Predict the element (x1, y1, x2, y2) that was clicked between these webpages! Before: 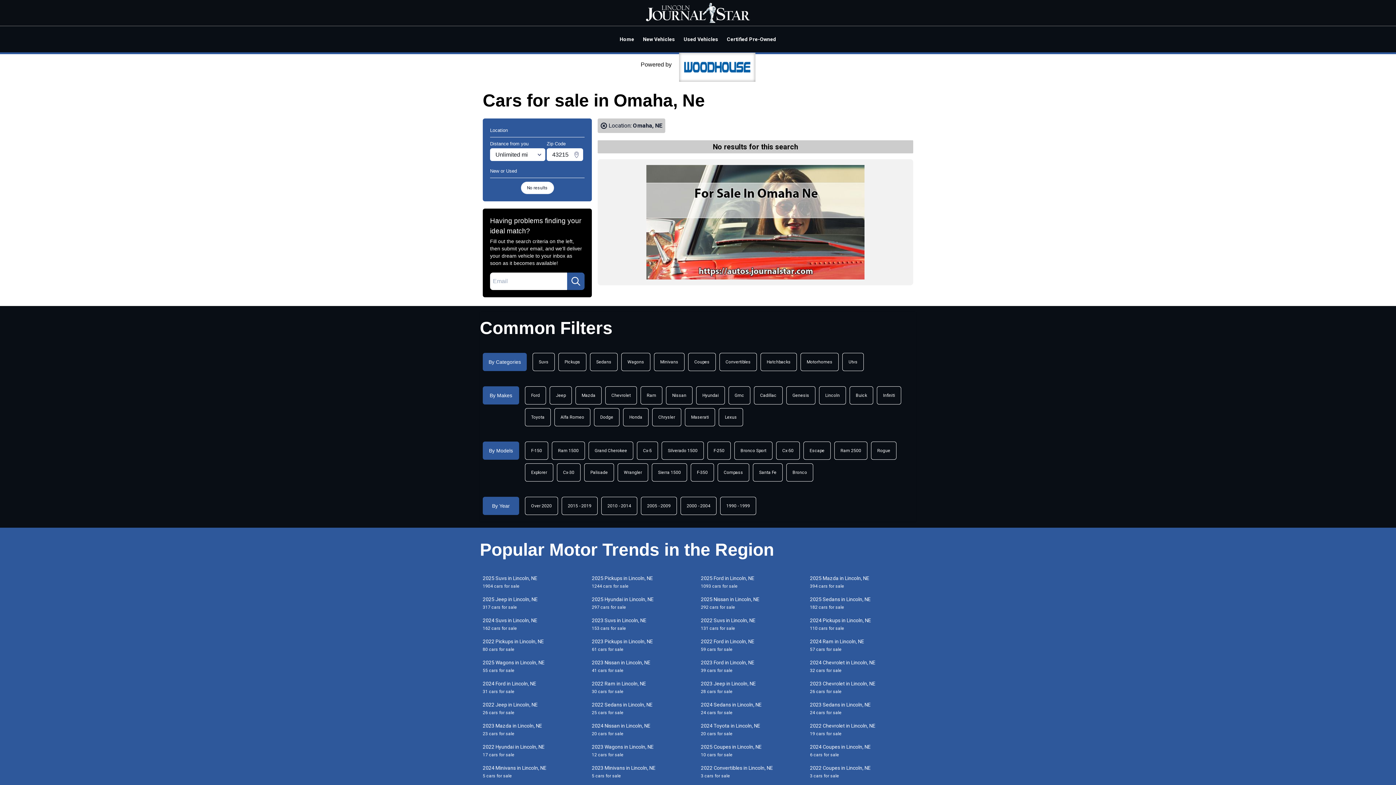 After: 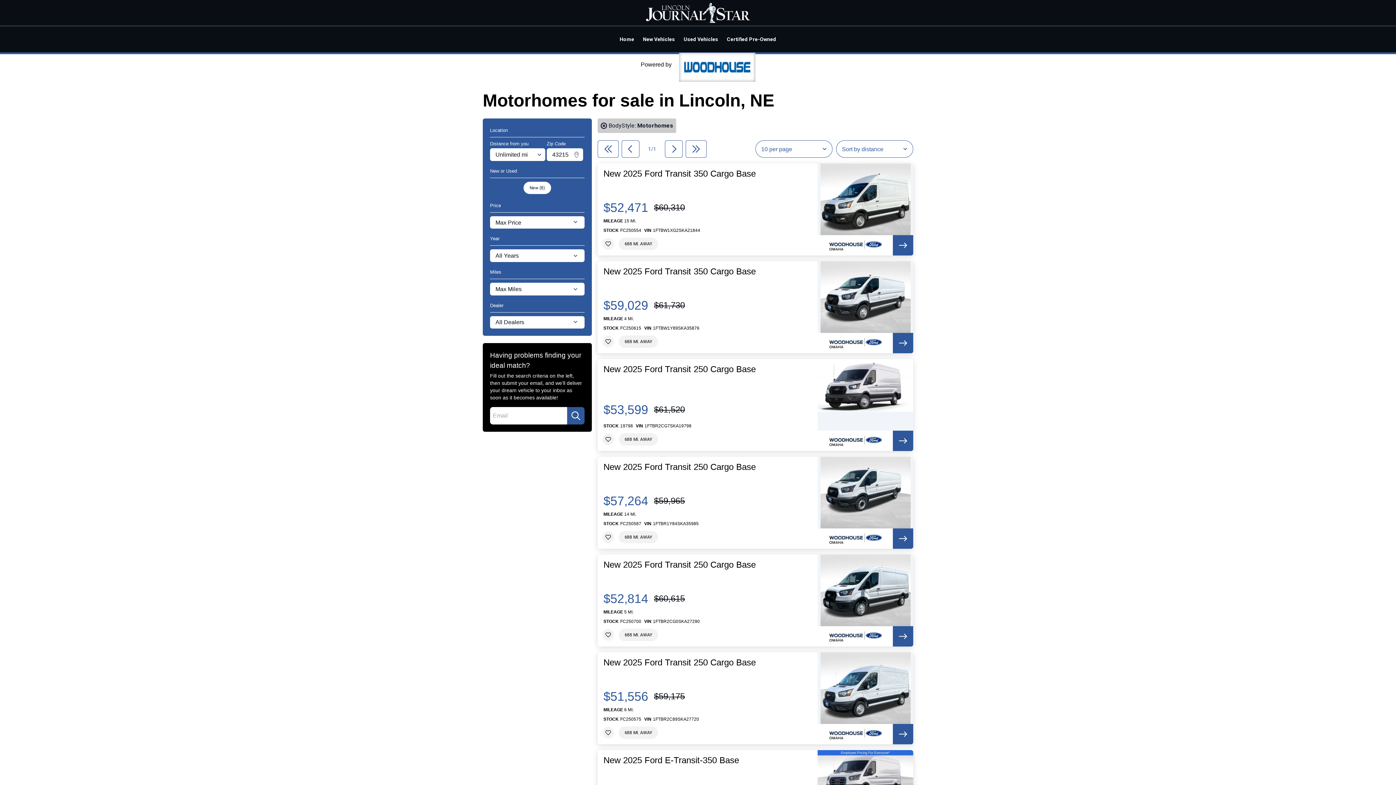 Action: bbox: (800, 353, 838, 371) label: Motorhomes